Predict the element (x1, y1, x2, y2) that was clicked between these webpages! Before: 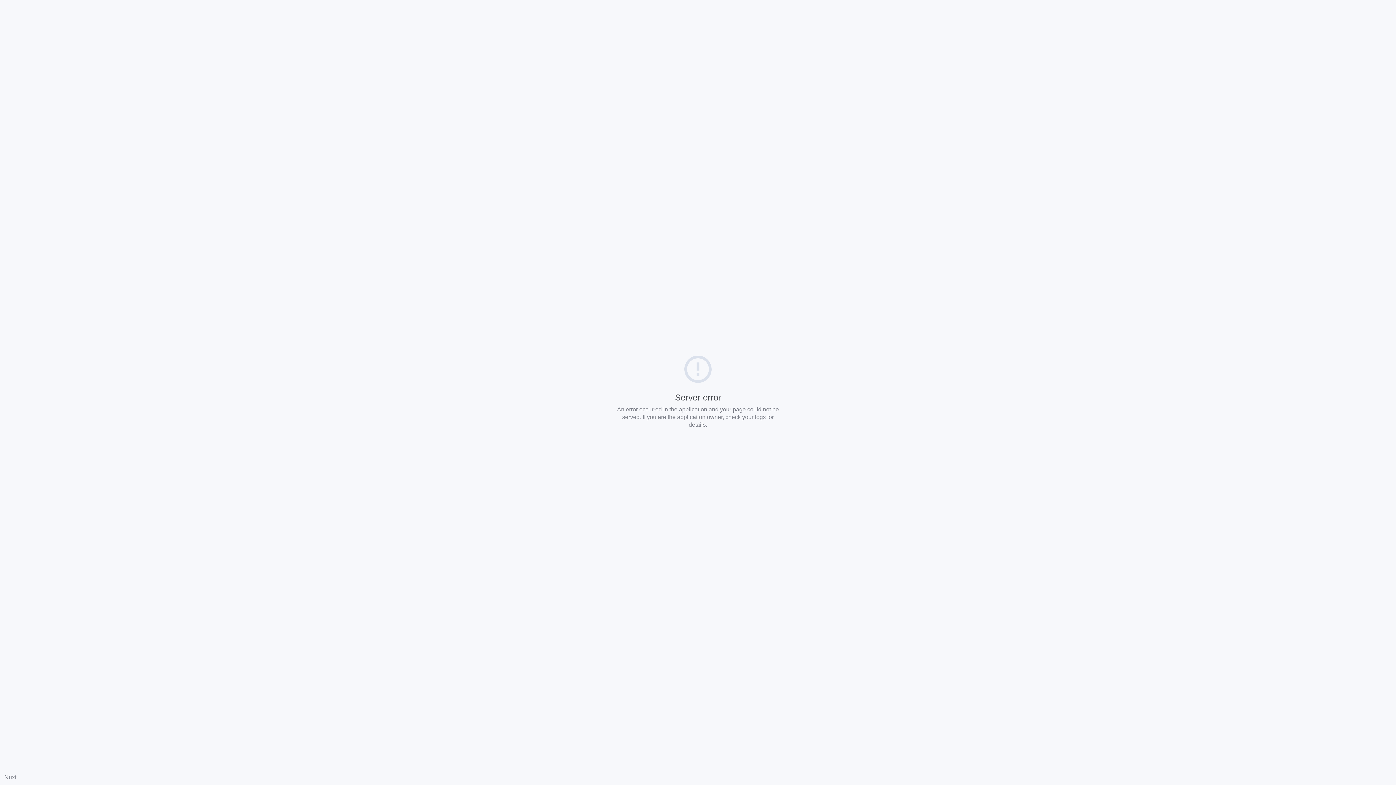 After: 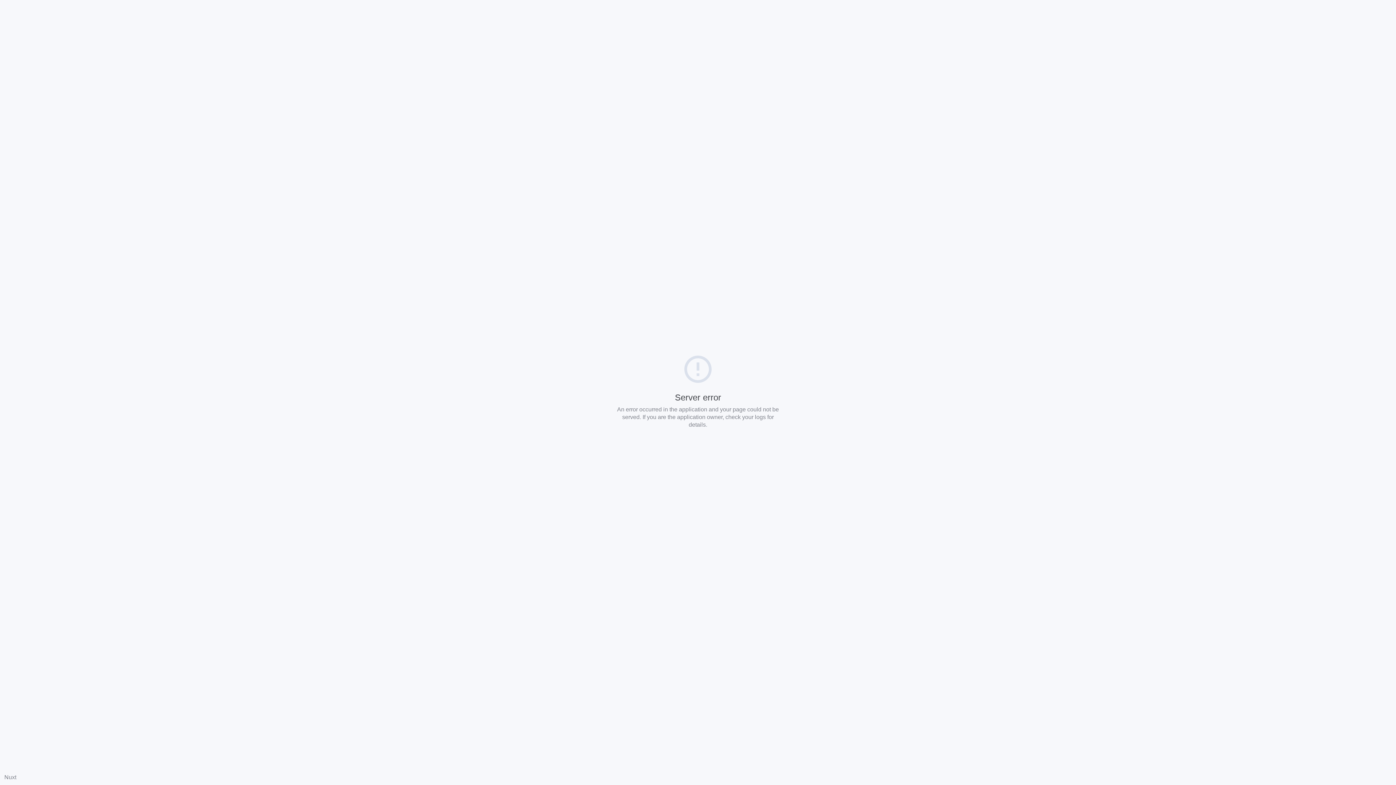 Action: bbox: (4, 774, 16, 780) label: Nuxt